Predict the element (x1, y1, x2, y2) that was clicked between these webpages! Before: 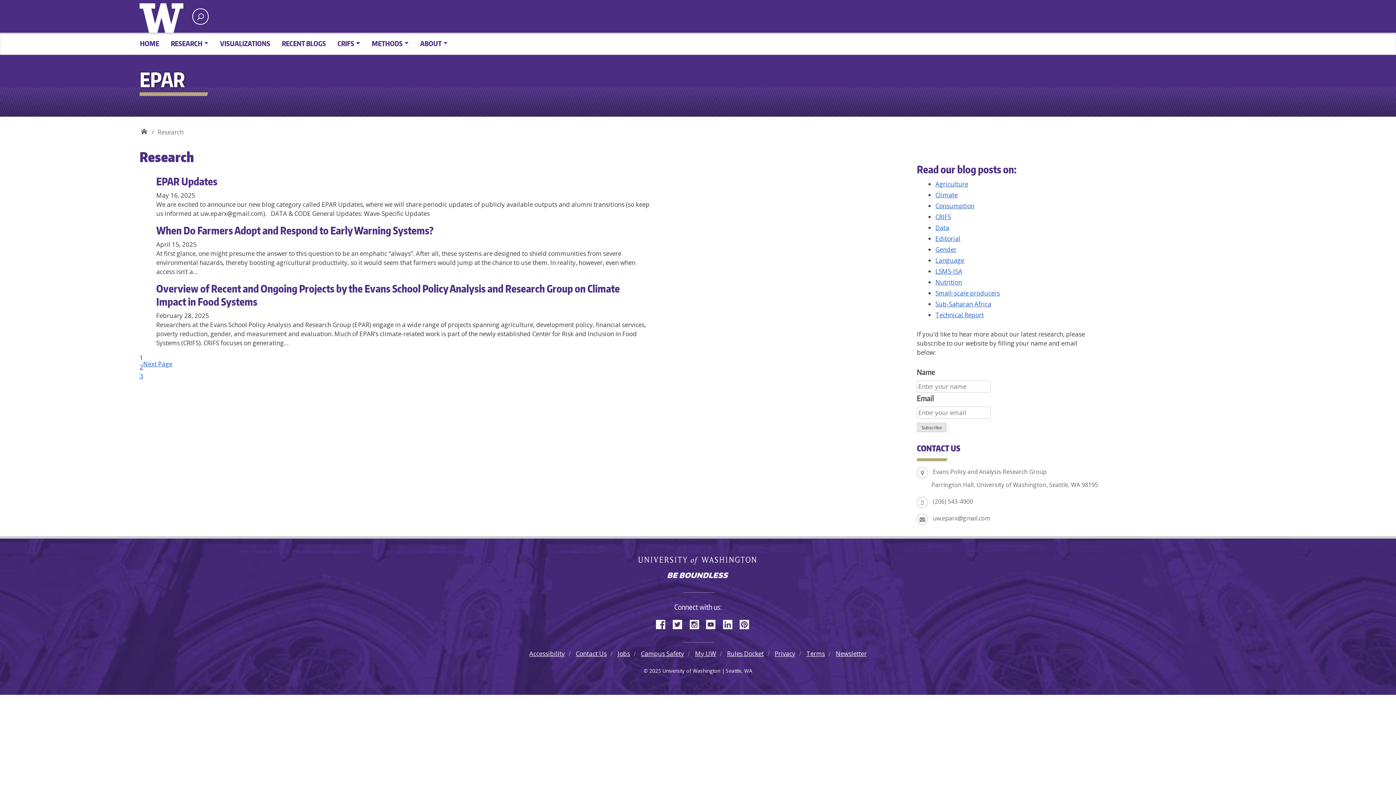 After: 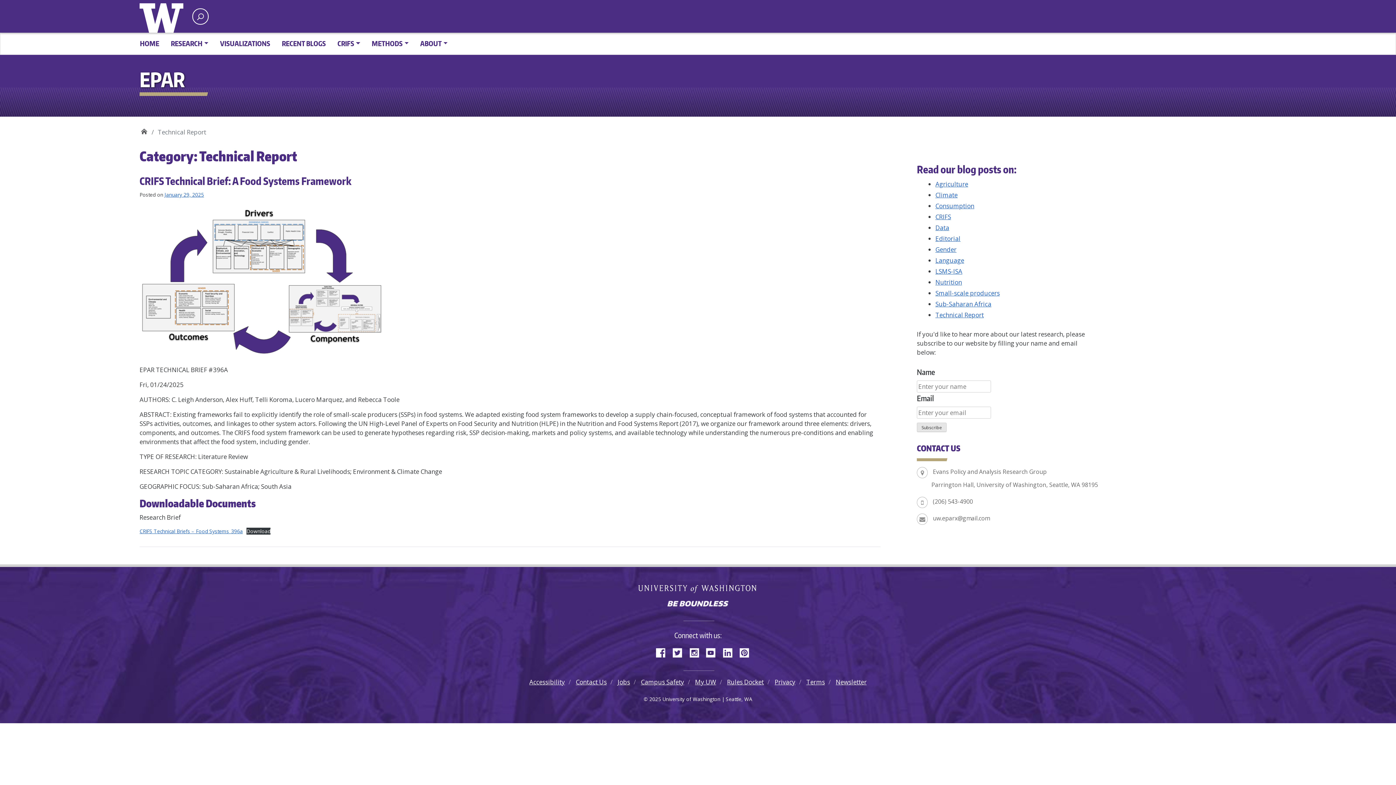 Action: bbox: (935, 310, 984, 319) label: Technical Report